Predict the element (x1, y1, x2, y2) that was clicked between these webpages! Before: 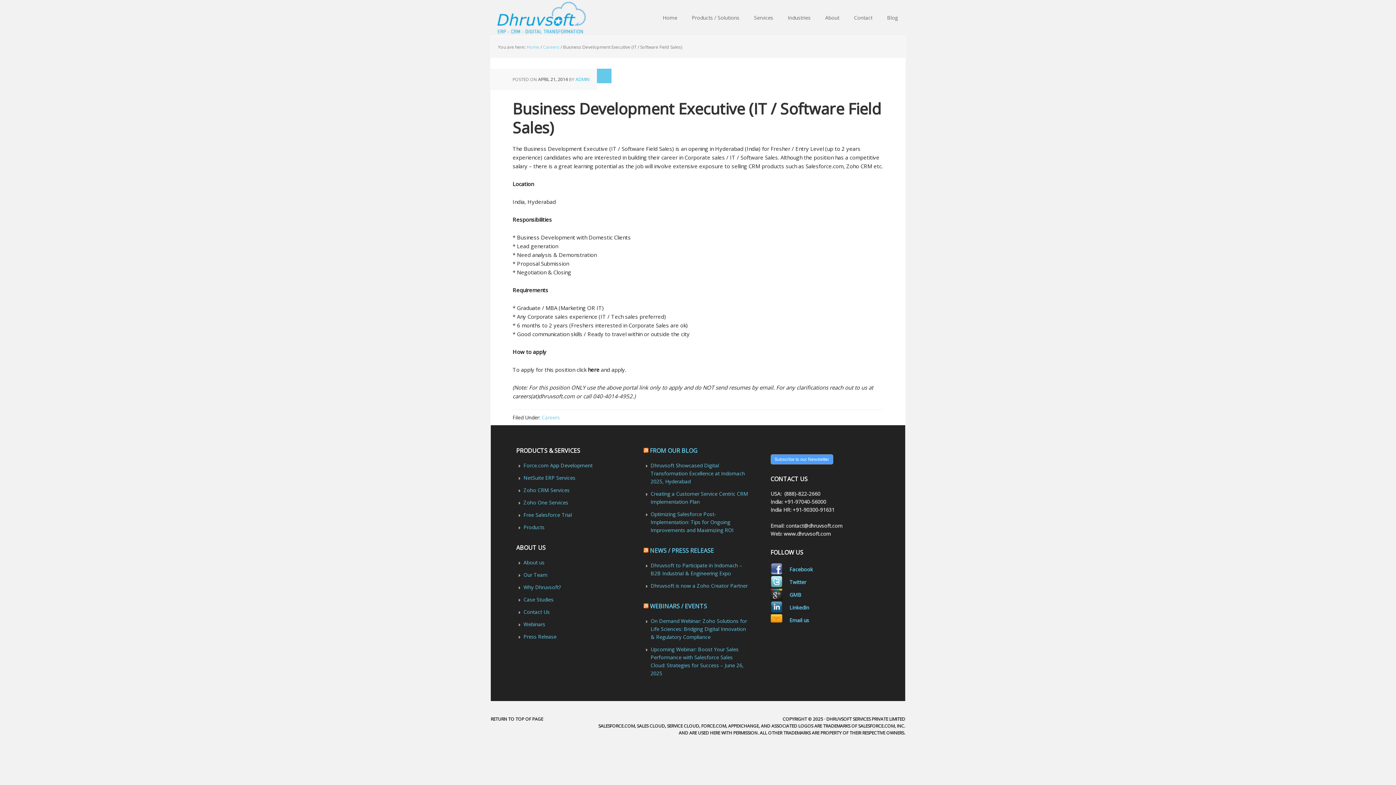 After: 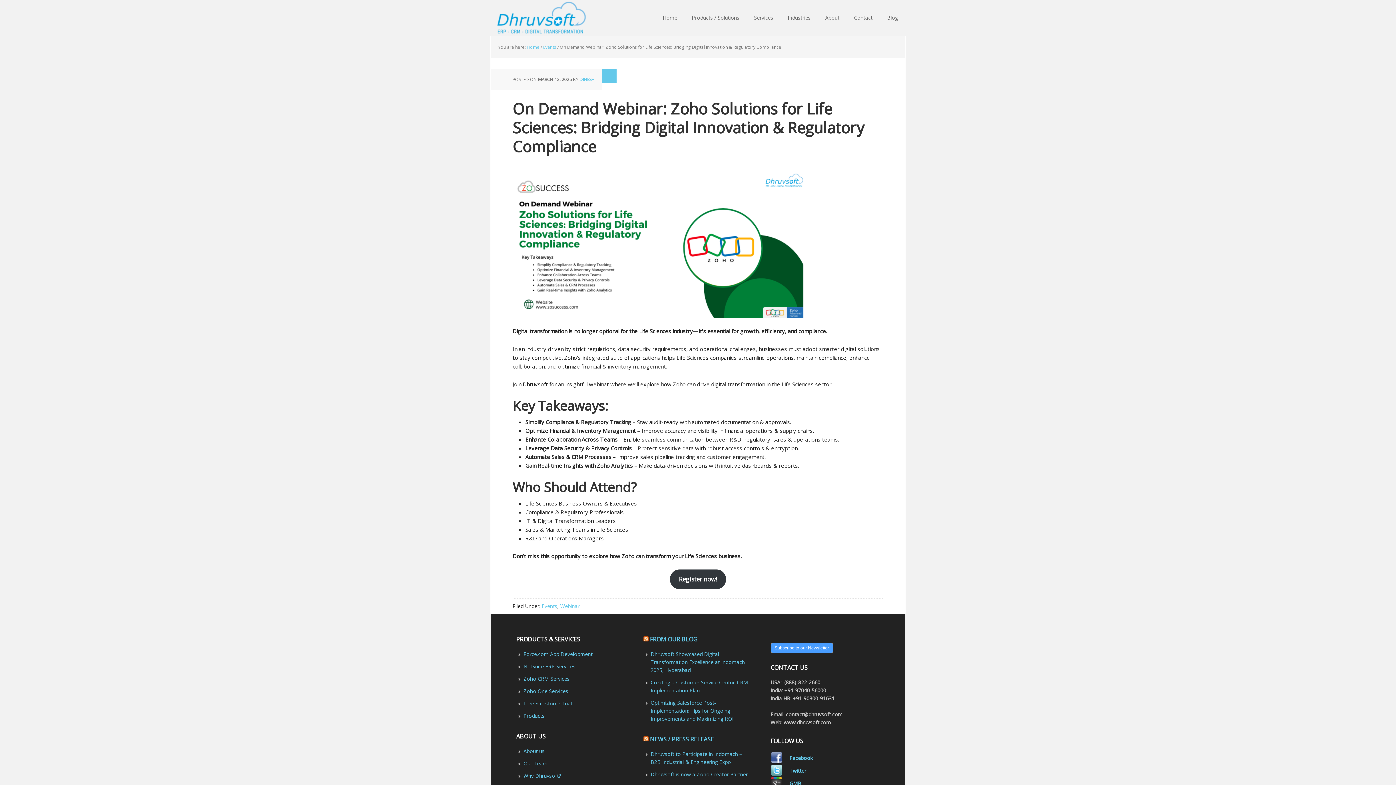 Action: label: On Demand Webinar: Zoho Solutions for Life Sciences: Bridging Digital Innovation & Regulatory Compliance bbox: (650, 617, 747, 640)